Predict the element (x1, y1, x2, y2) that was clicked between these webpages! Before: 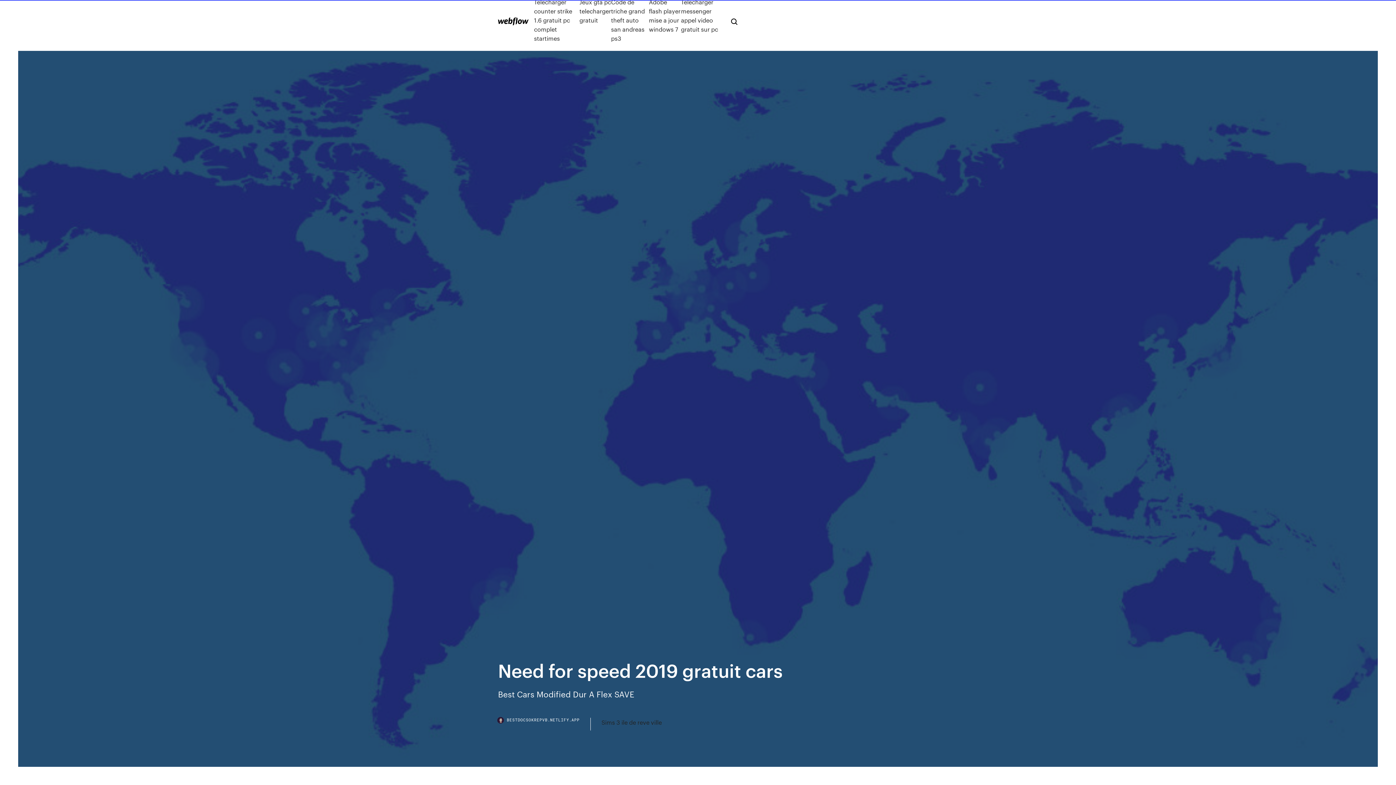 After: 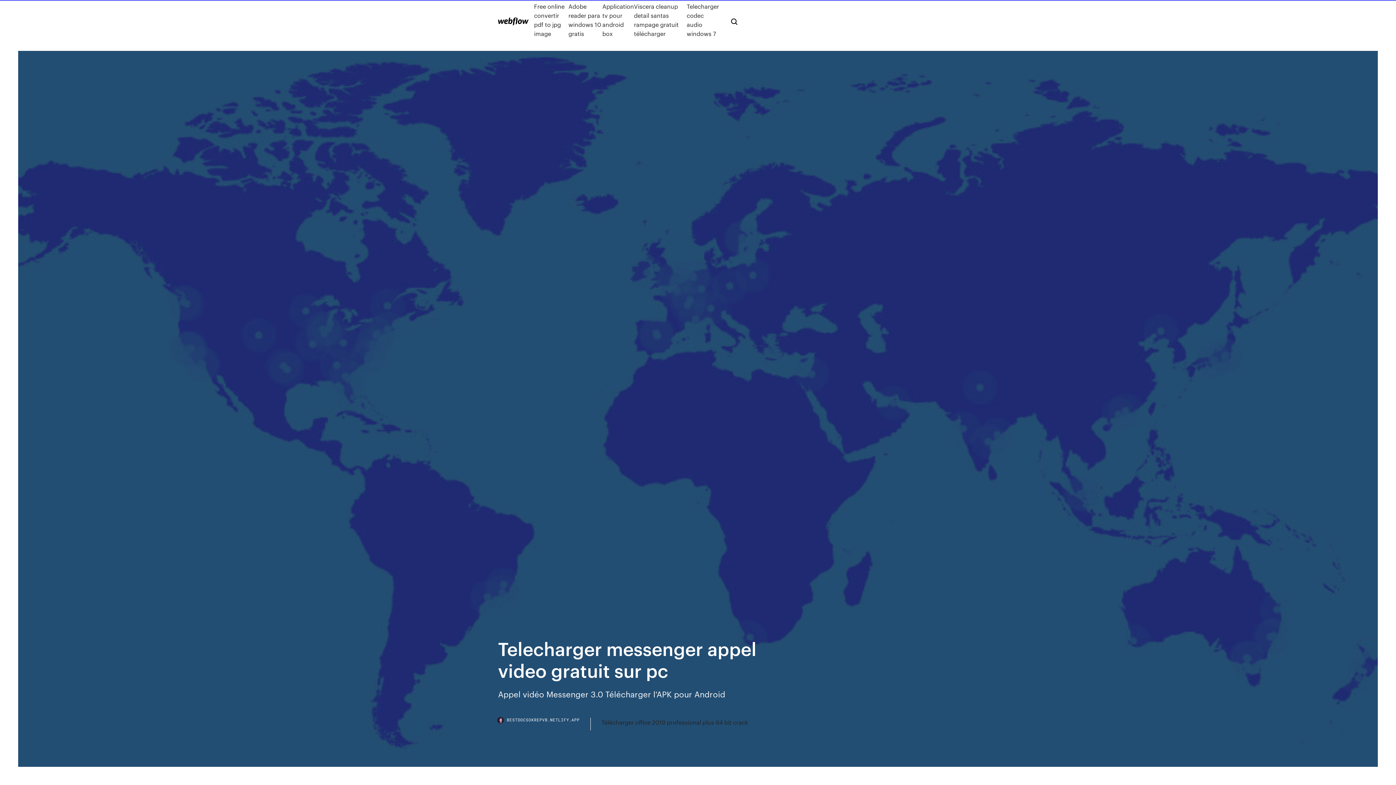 Action: label: Telecharger messenger appel video gratuit sur pc bbox: (681, -2, 719, 42)